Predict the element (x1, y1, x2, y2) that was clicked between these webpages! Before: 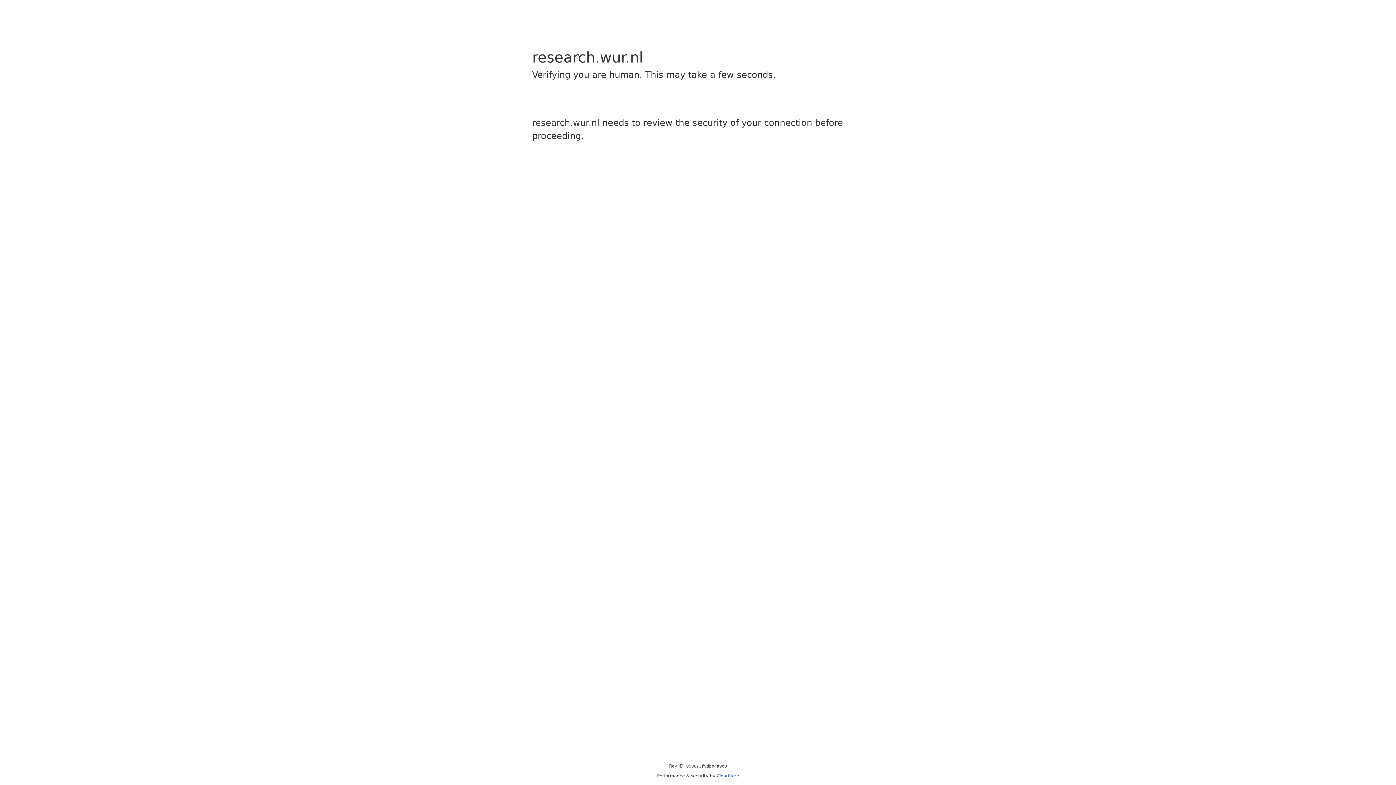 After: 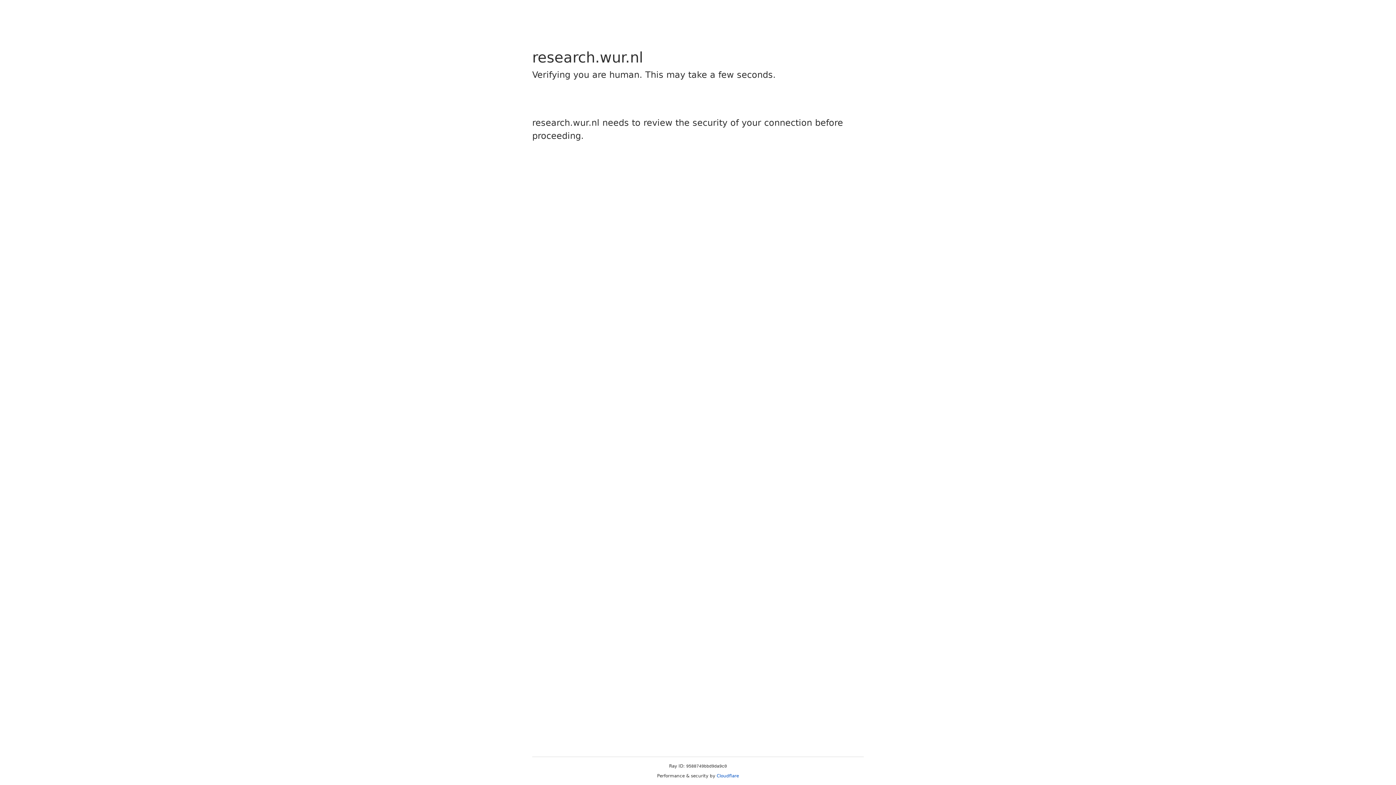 Action: label: Cloudflare bbox: (716, 773, 739, 778)